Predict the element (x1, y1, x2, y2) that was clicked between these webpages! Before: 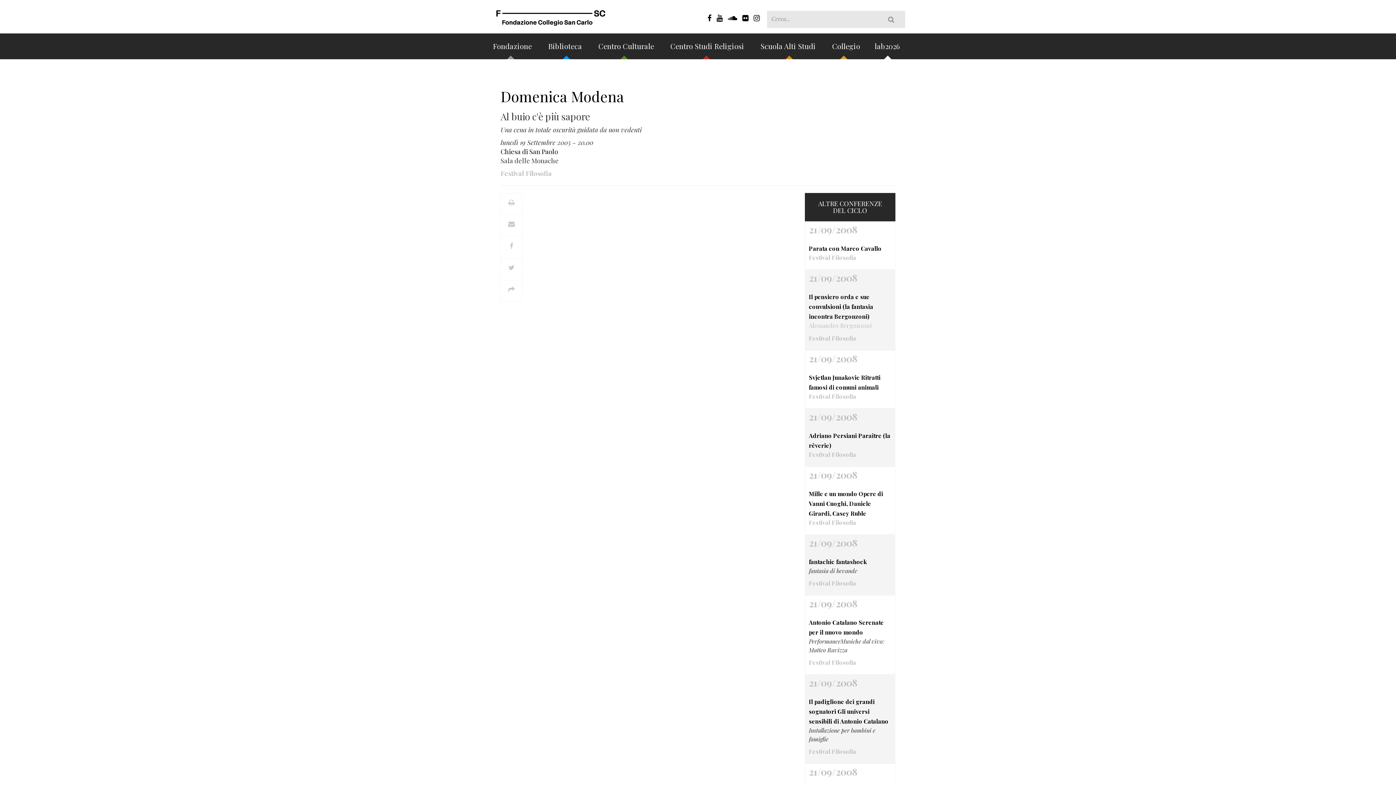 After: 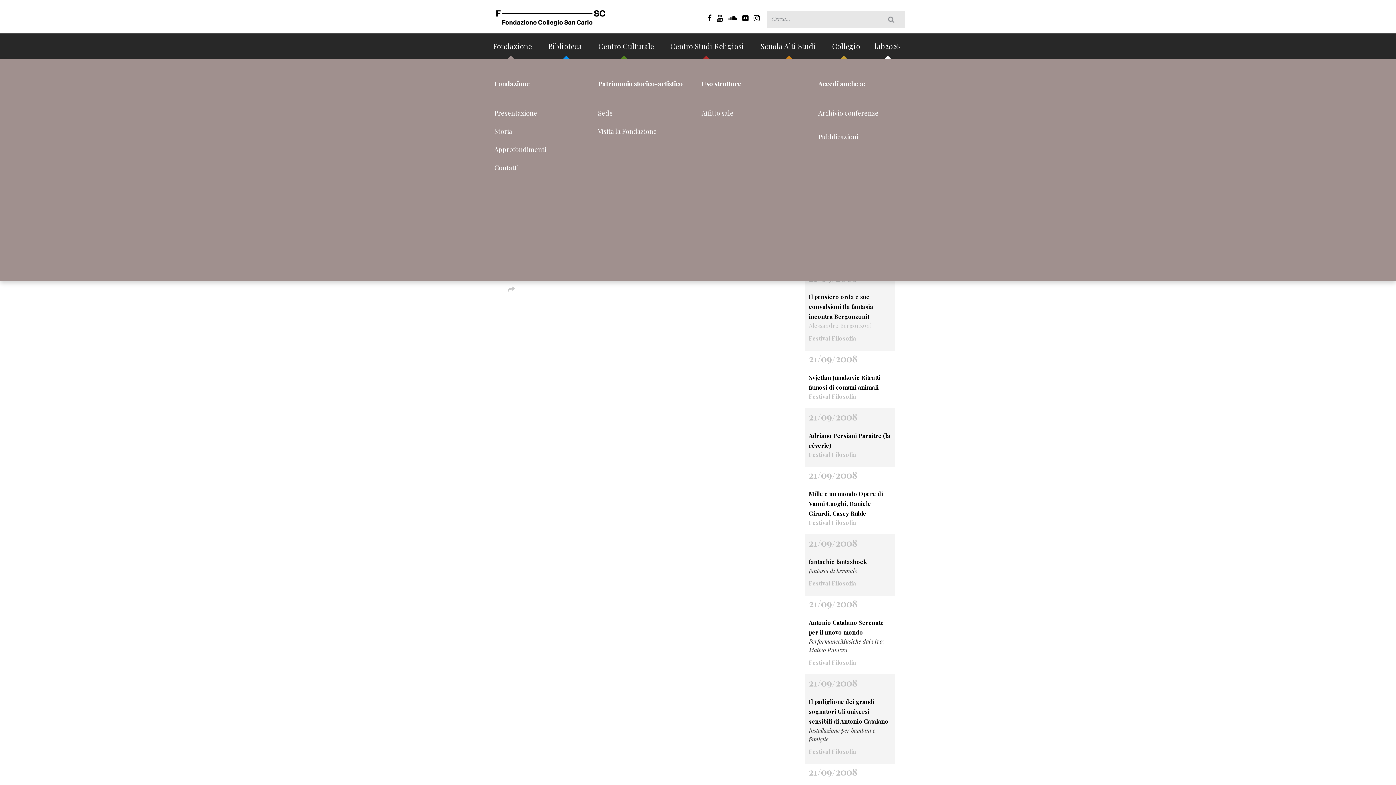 Action: label: Fondazione 
 bbox: (490, 37, 544, 55)